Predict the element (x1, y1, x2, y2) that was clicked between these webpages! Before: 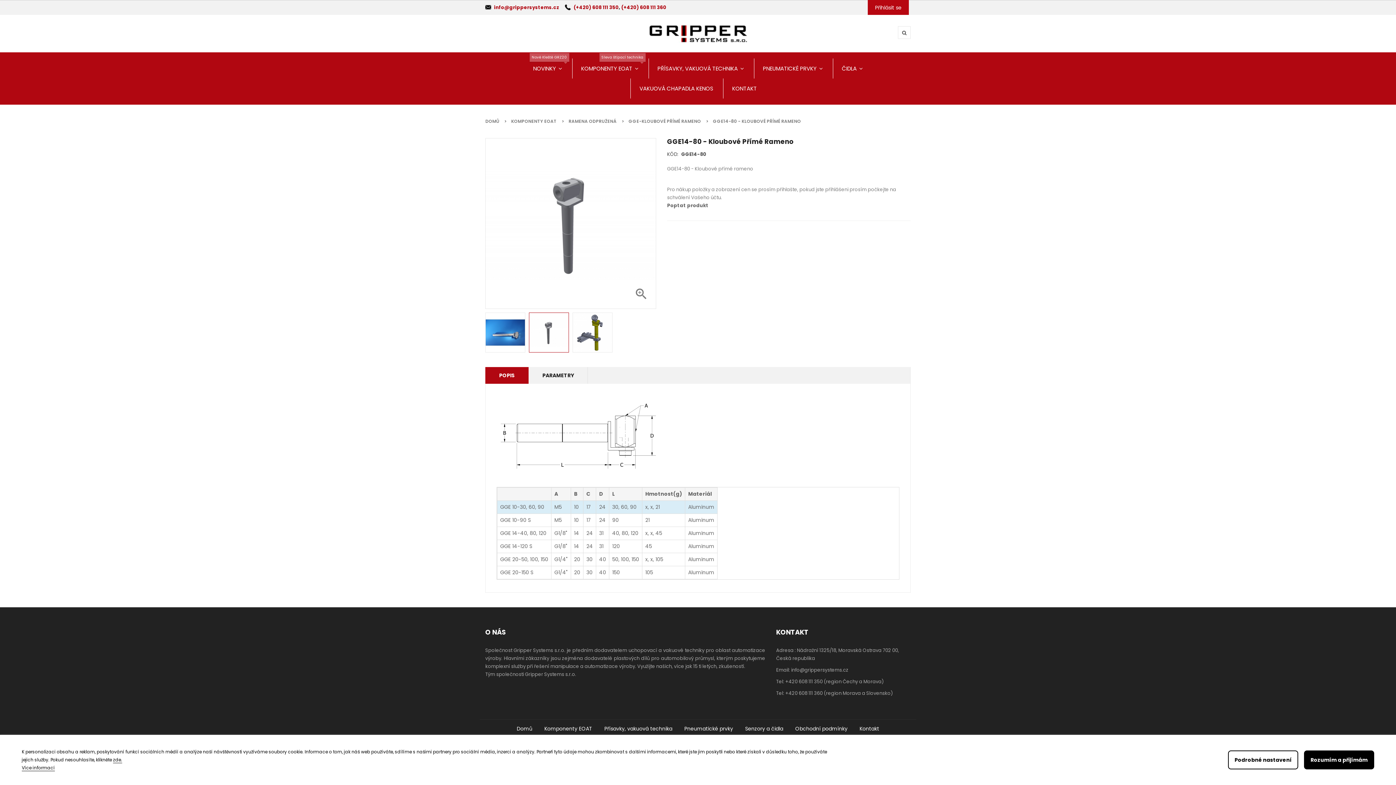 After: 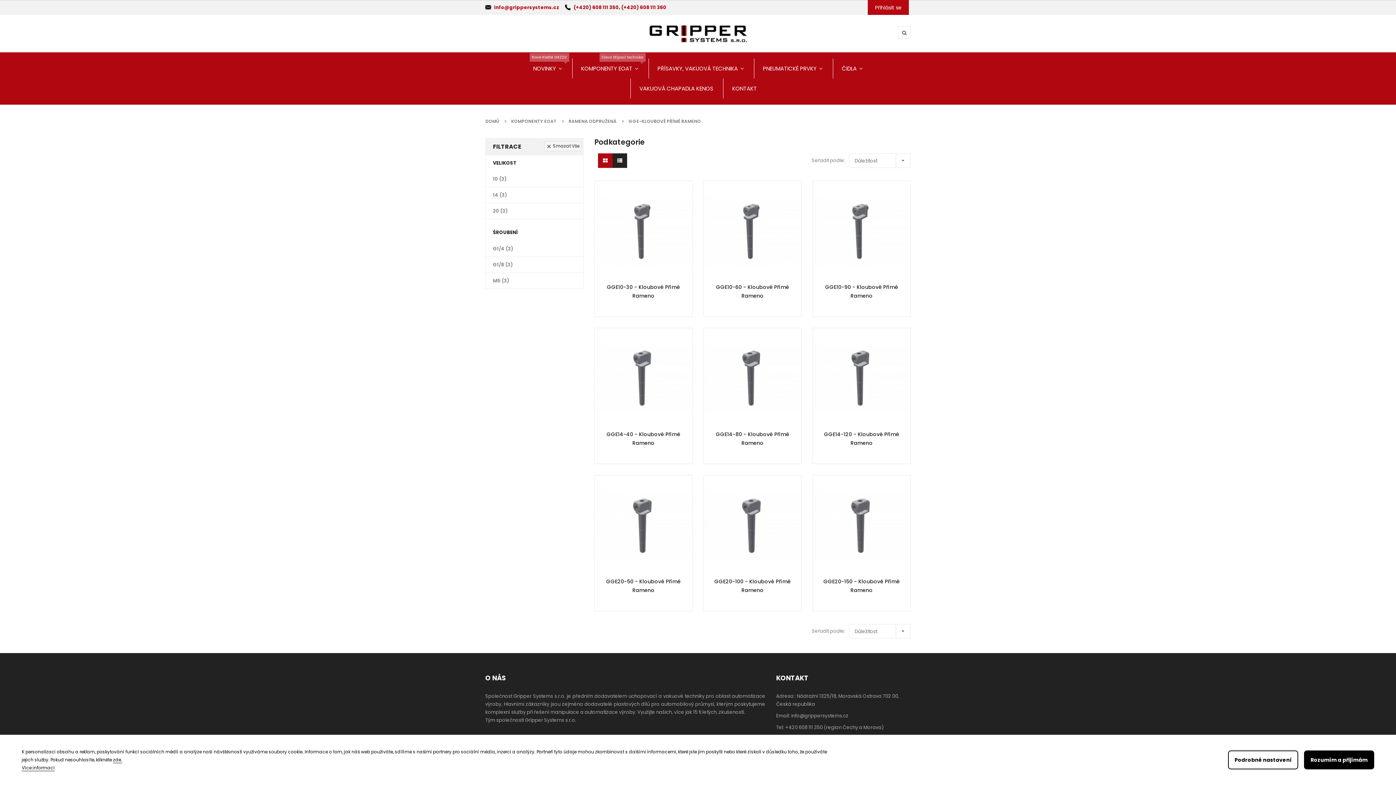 Action: label: GGE-KLOUBOVÉ PŘÍMÉ RAMENO bbox: (628, 118, 701, 124)